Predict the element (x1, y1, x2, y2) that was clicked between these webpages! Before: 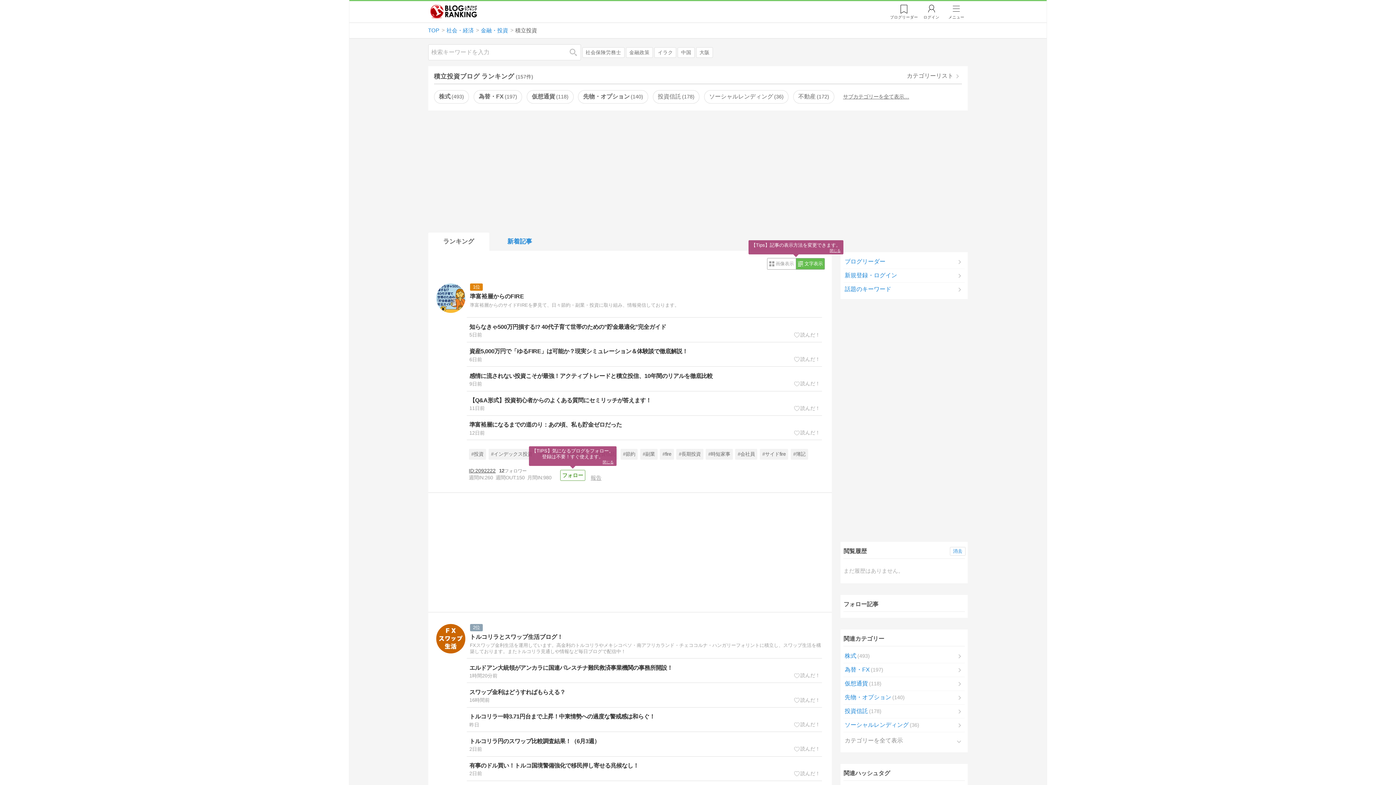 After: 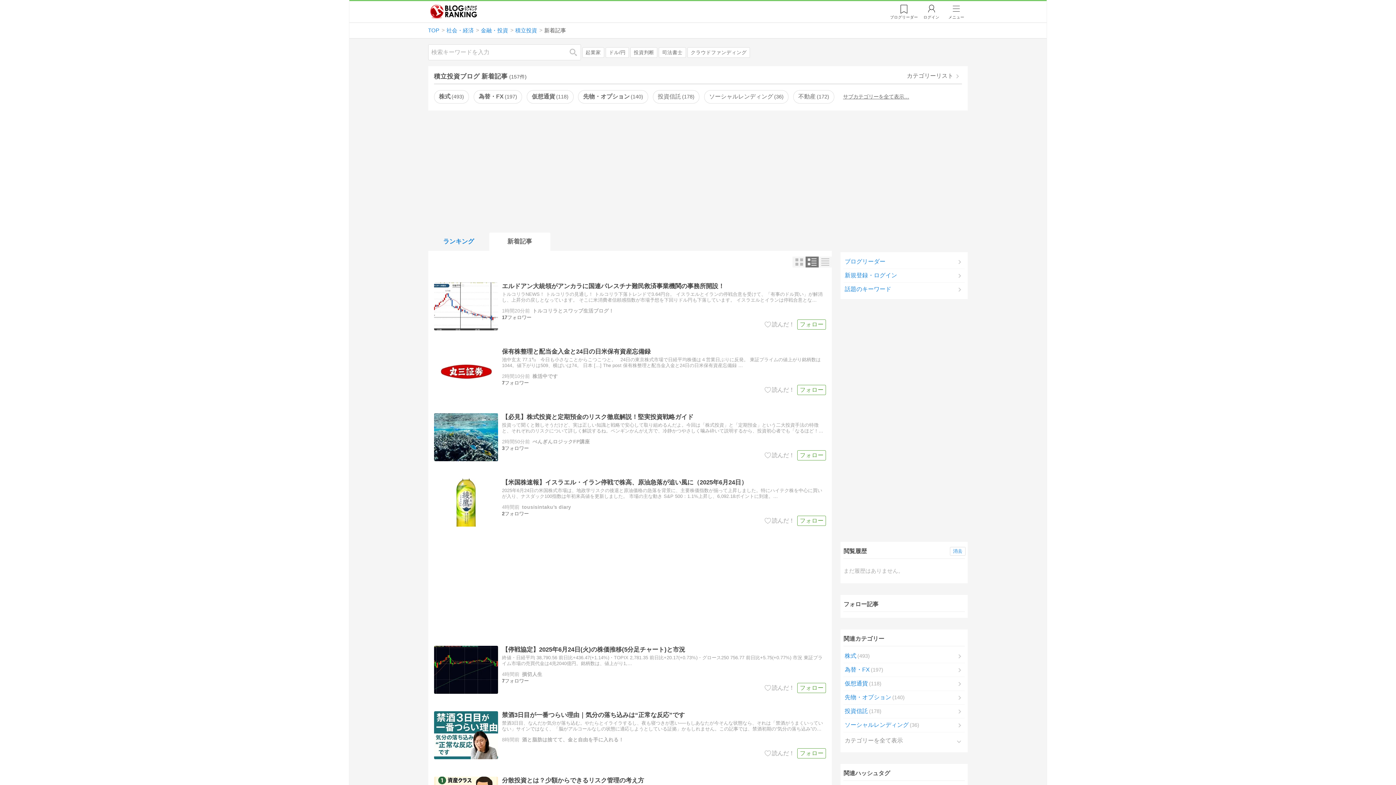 Action: bbox: (489, 232, 550, 250) label: 新着記事